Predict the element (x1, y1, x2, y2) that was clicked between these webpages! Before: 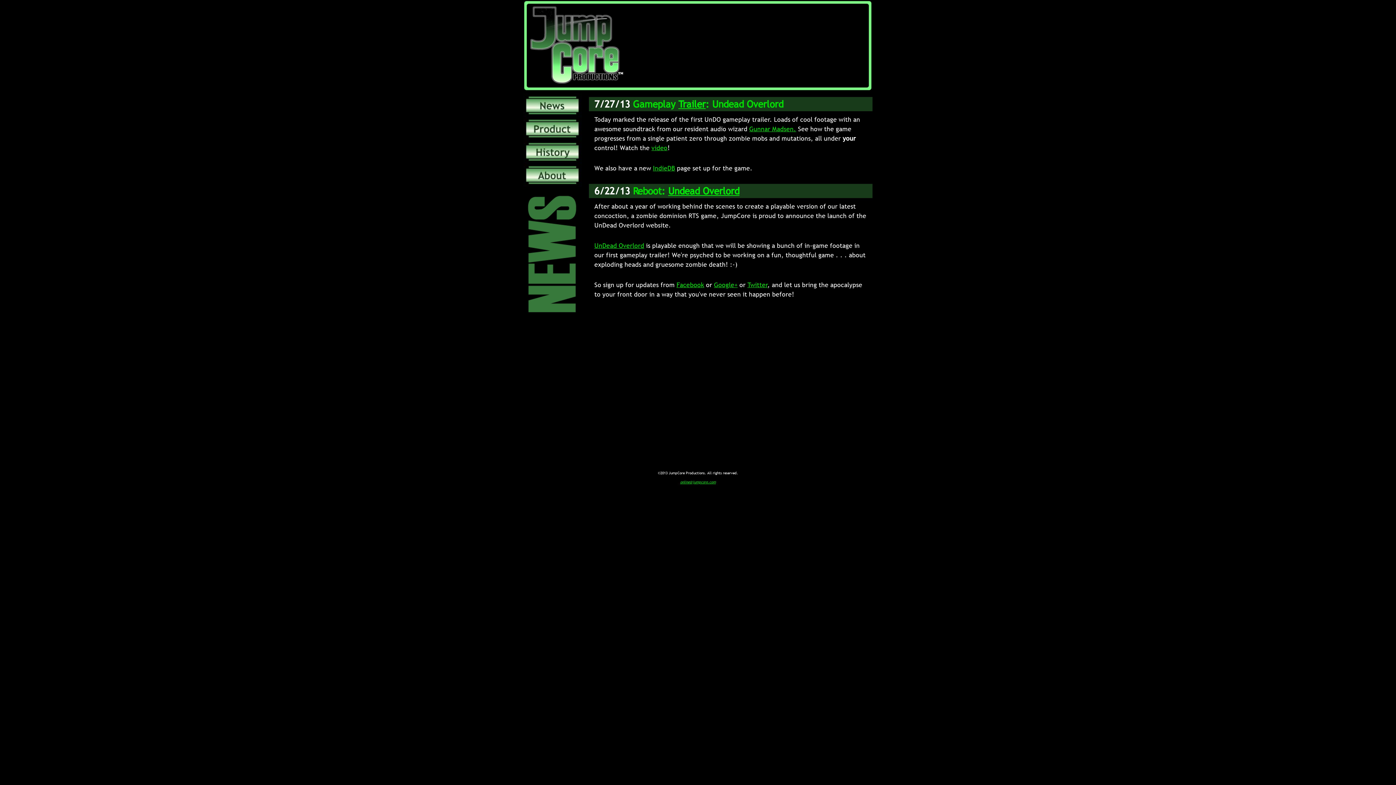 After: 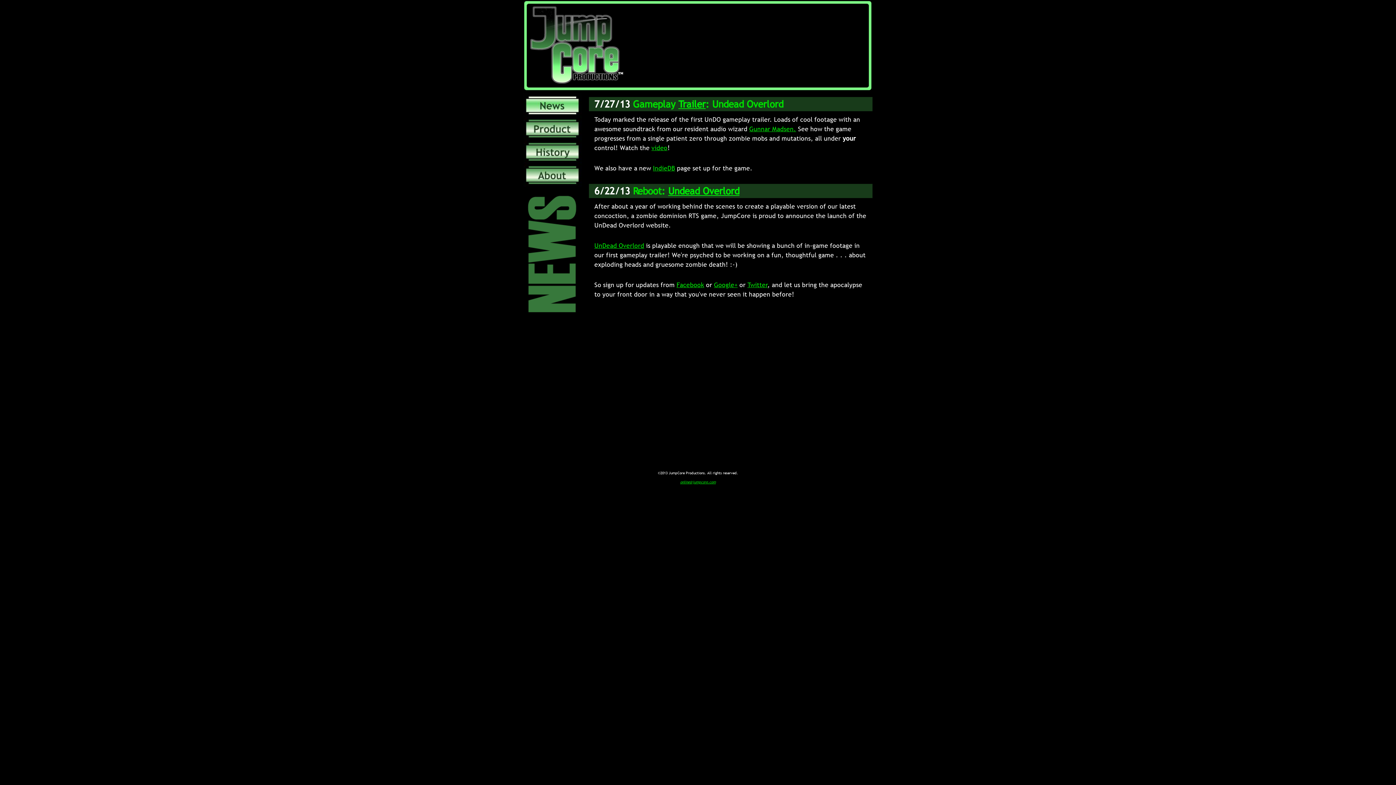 Action: bbox: (523, 93, 581, 116) label: News